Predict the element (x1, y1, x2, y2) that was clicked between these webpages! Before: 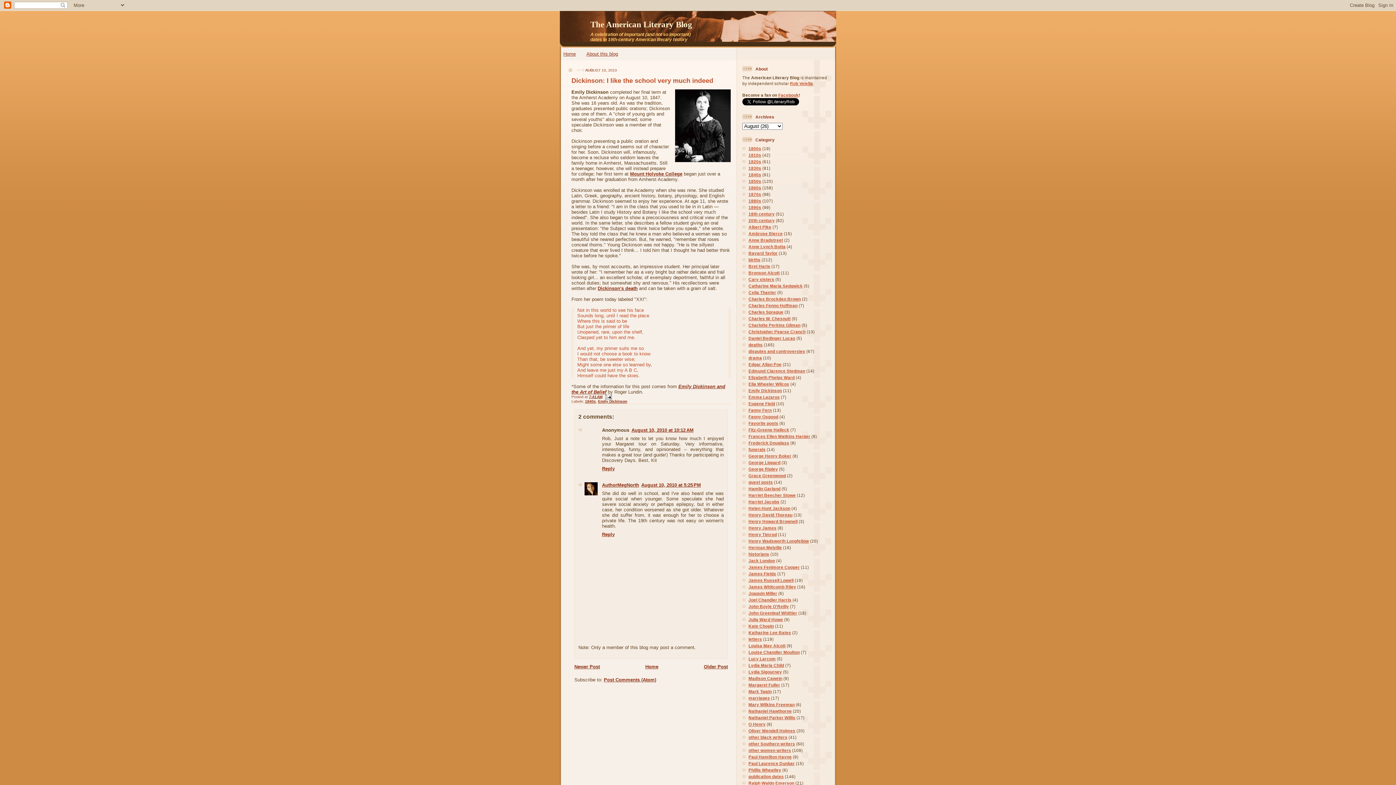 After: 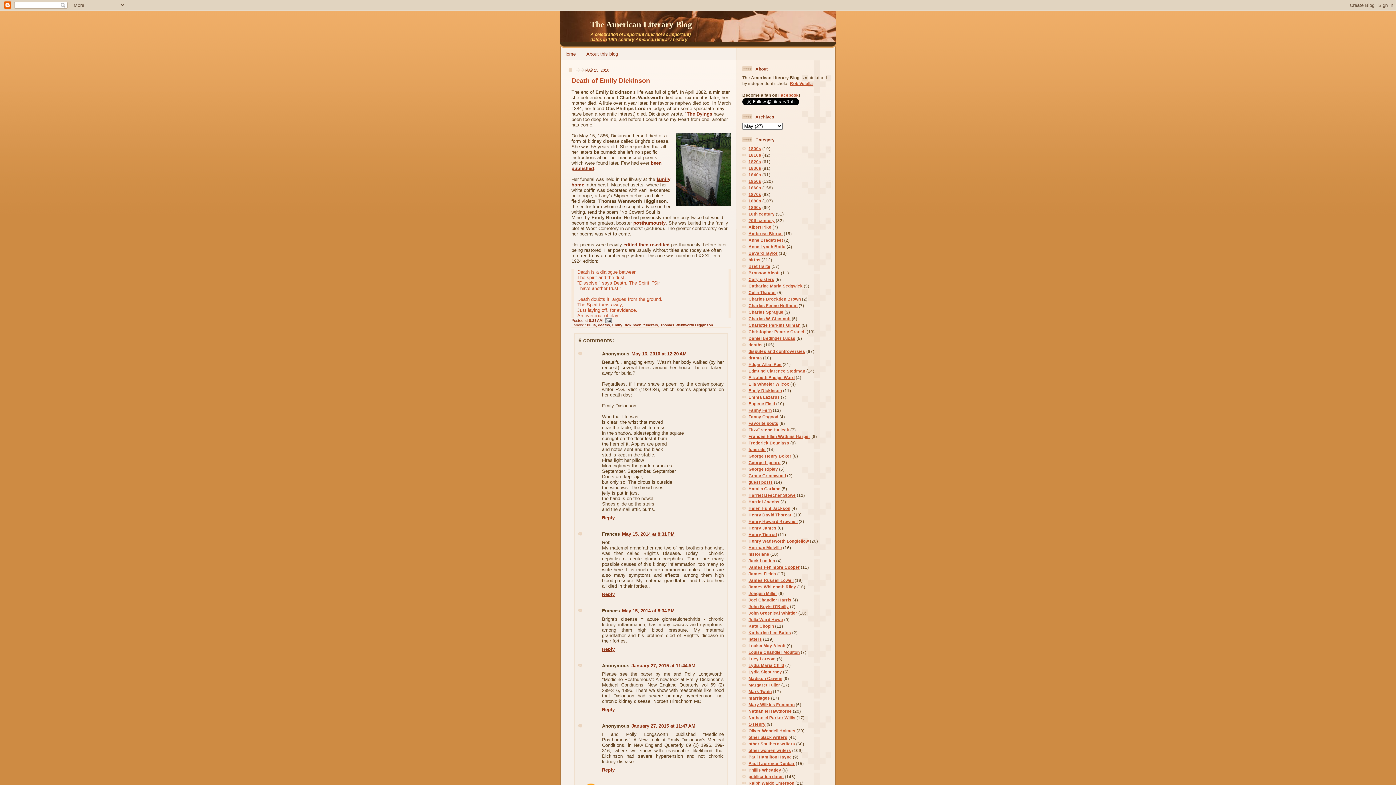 Action: label: Dickinson's death bbox: (597, 285, 637, 291)